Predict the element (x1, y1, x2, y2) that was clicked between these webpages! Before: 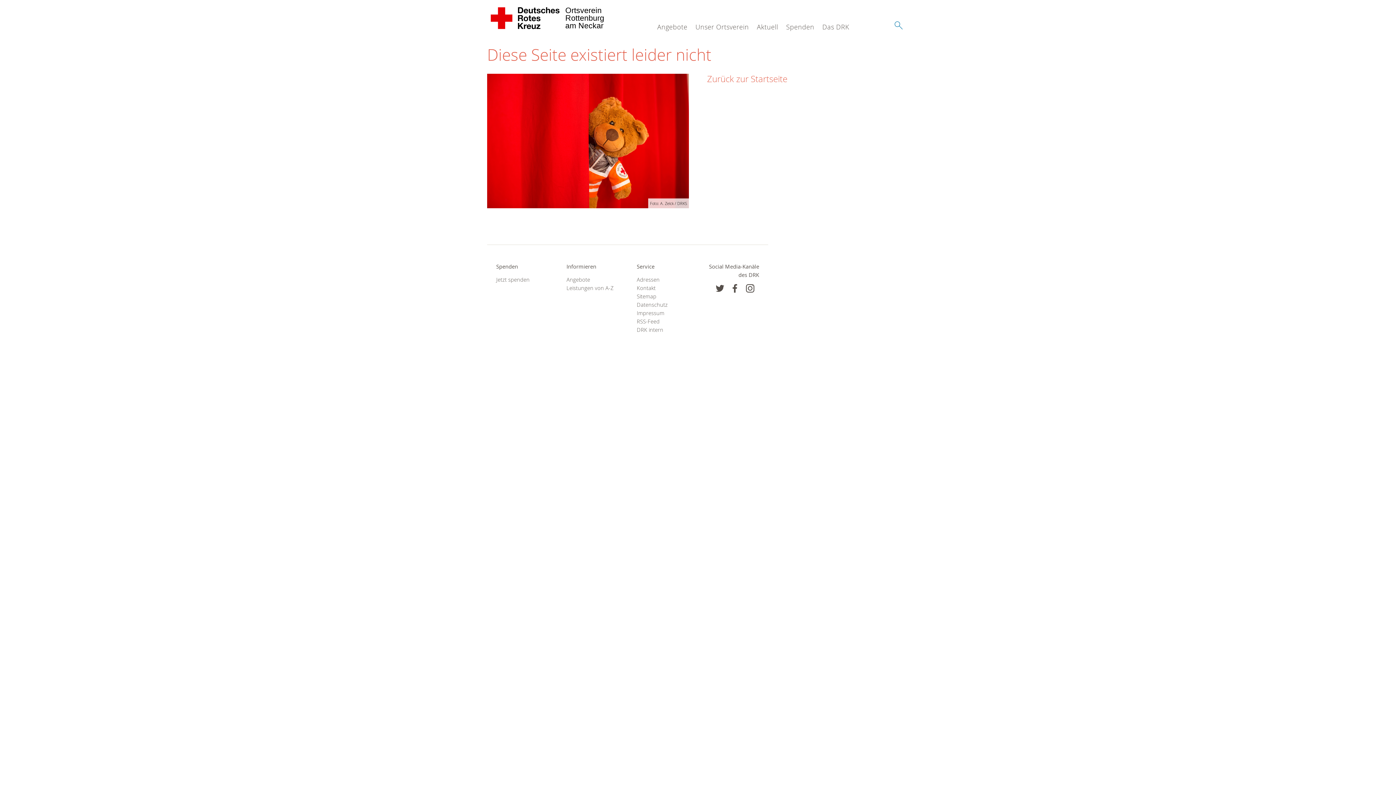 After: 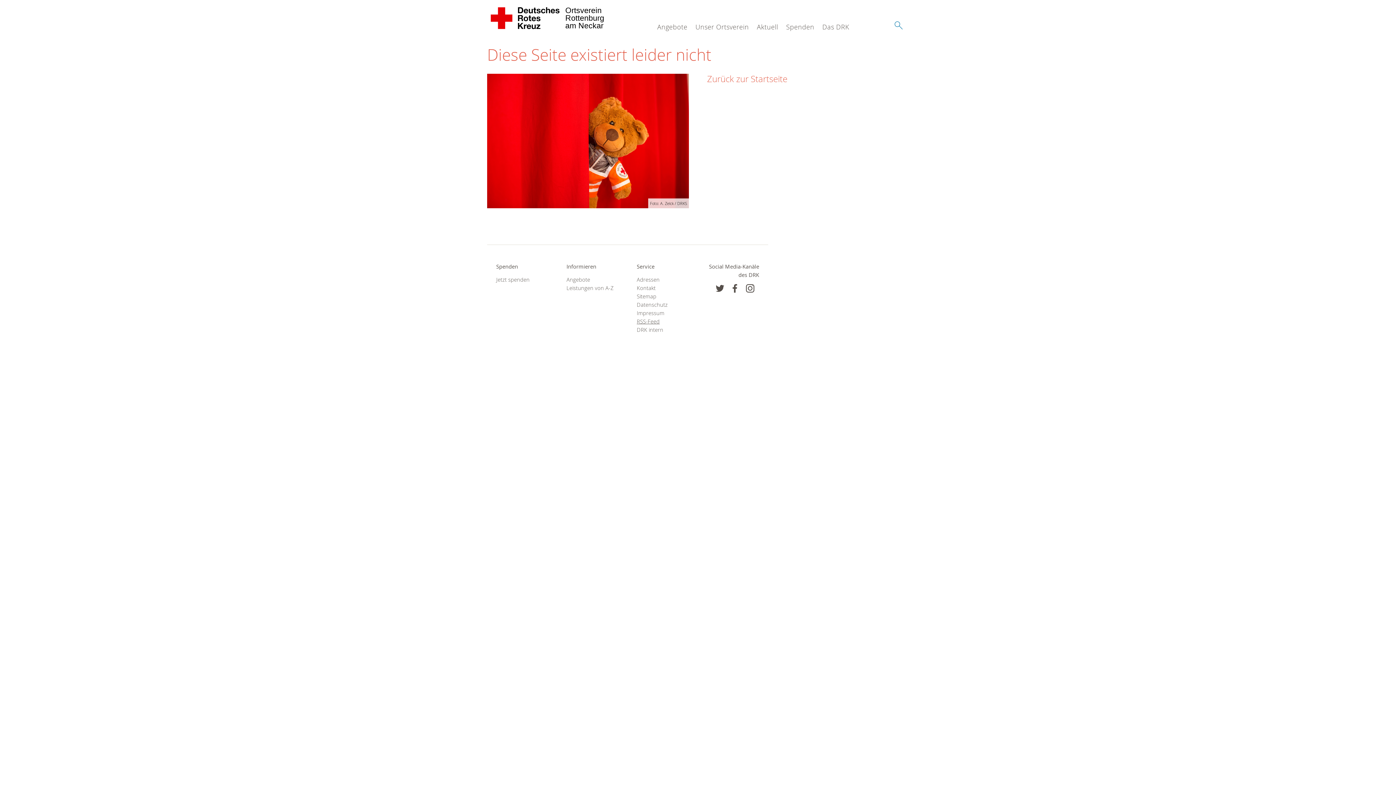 Action: bbox: (636, 317, 689, 325) label: RSS-Feed